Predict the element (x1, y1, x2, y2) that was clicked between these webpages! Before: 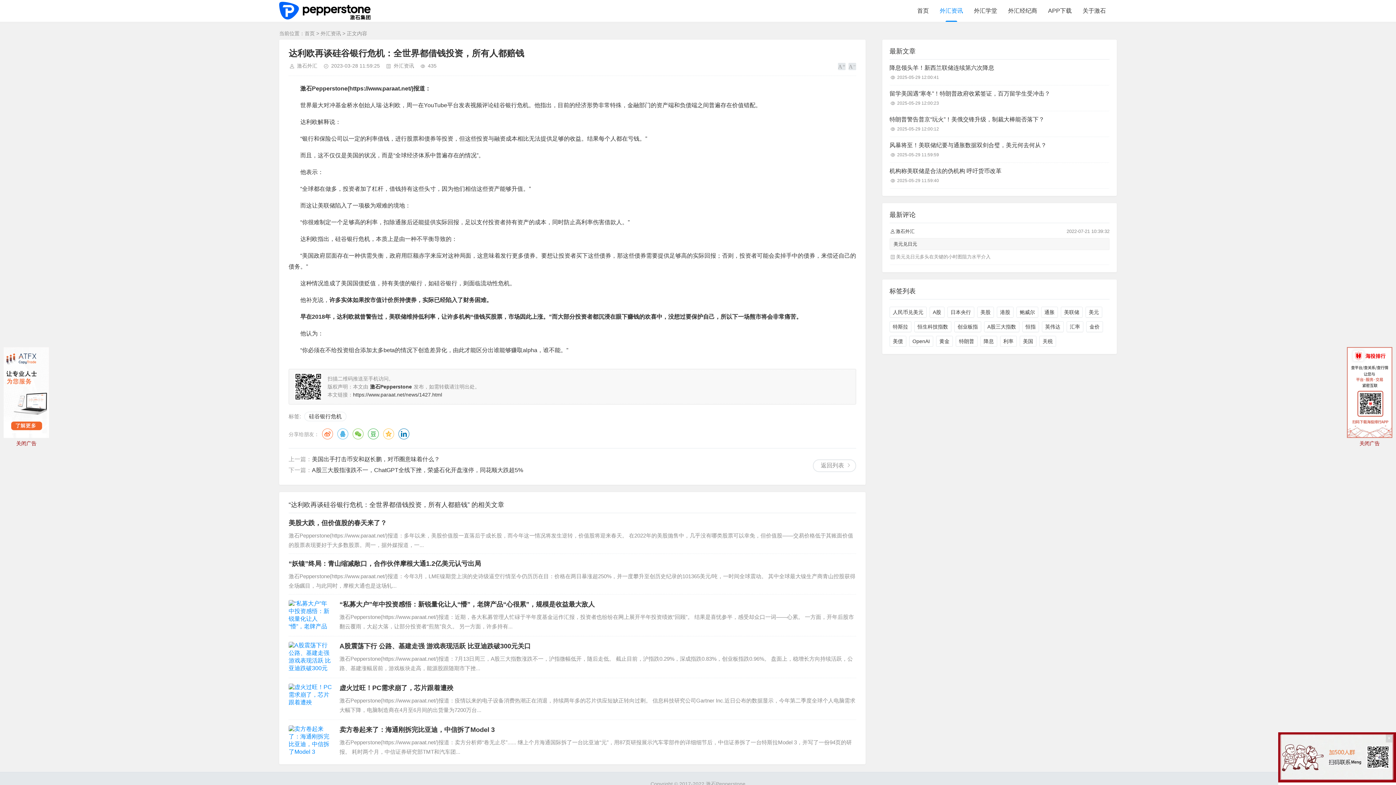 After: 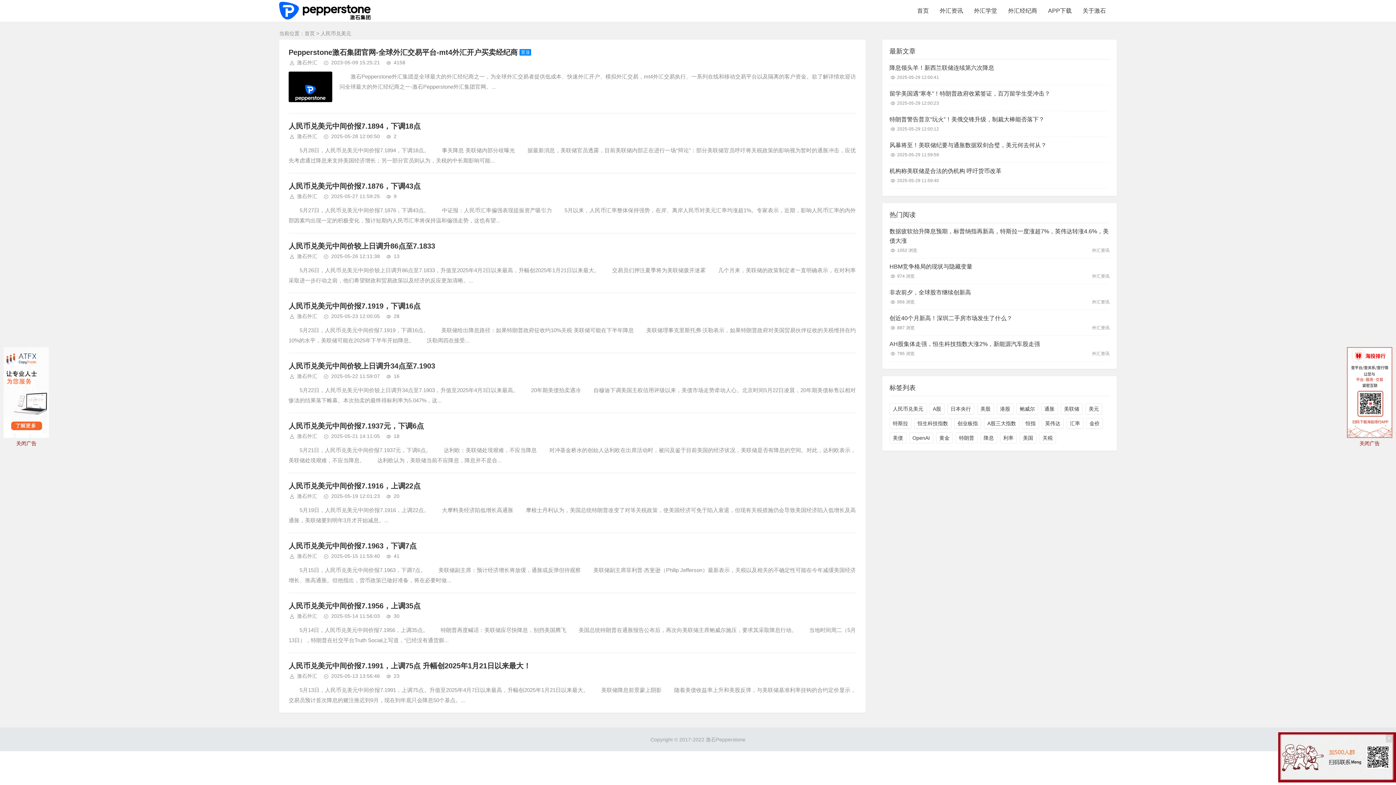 Action: label: 人民币兑美元 bbox: (889, 306, 926, 317)